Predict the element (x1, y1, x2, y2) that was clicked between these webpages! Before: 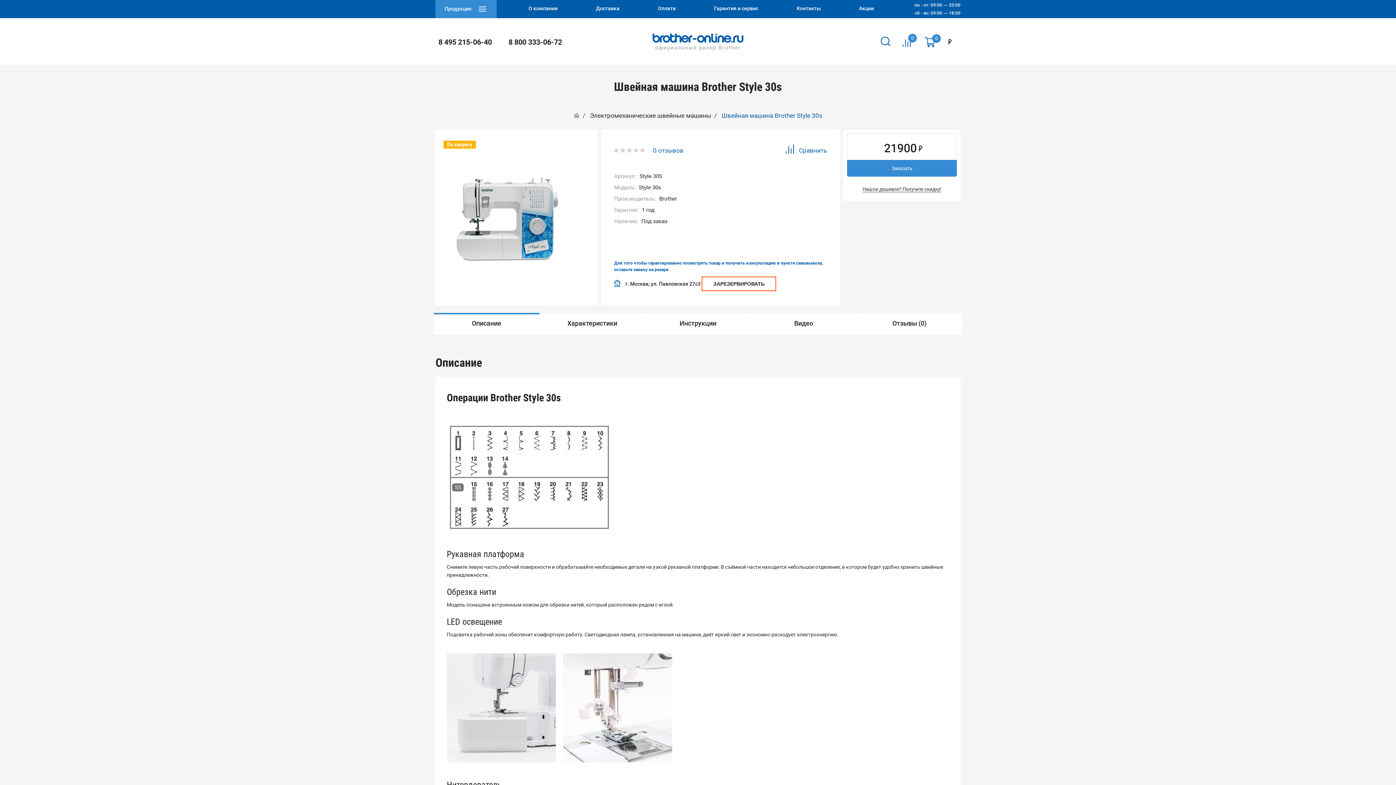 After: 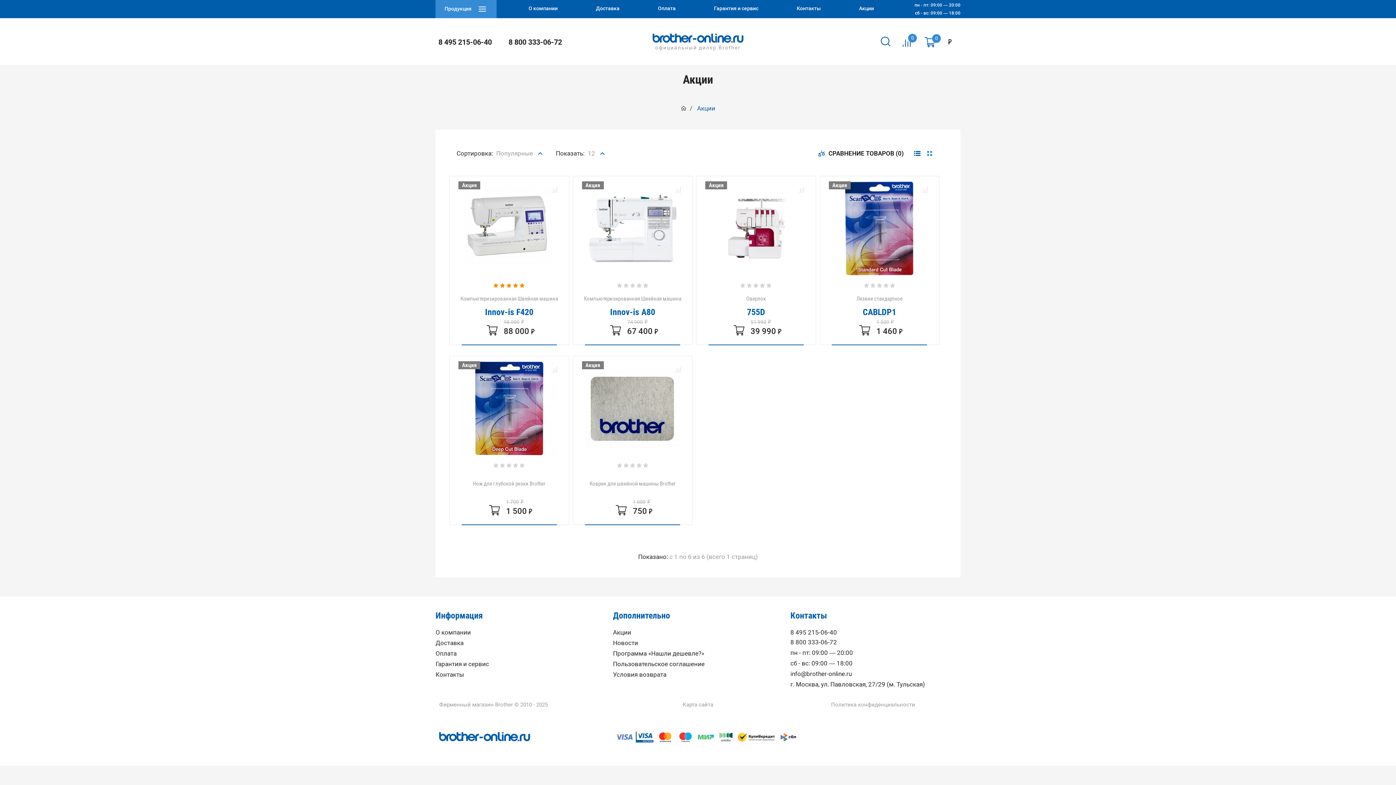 Action: bbox: (859, 0, 874, 18) label: Акции